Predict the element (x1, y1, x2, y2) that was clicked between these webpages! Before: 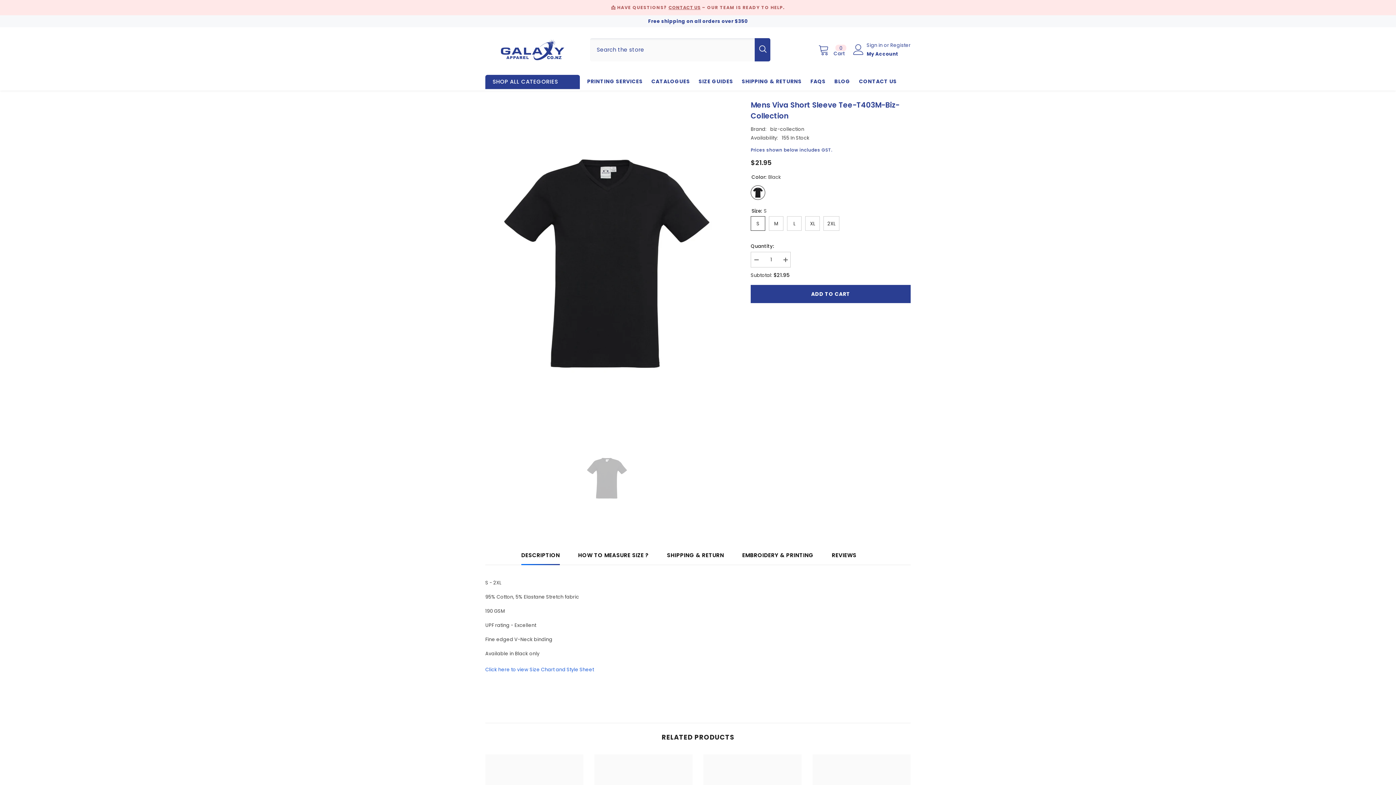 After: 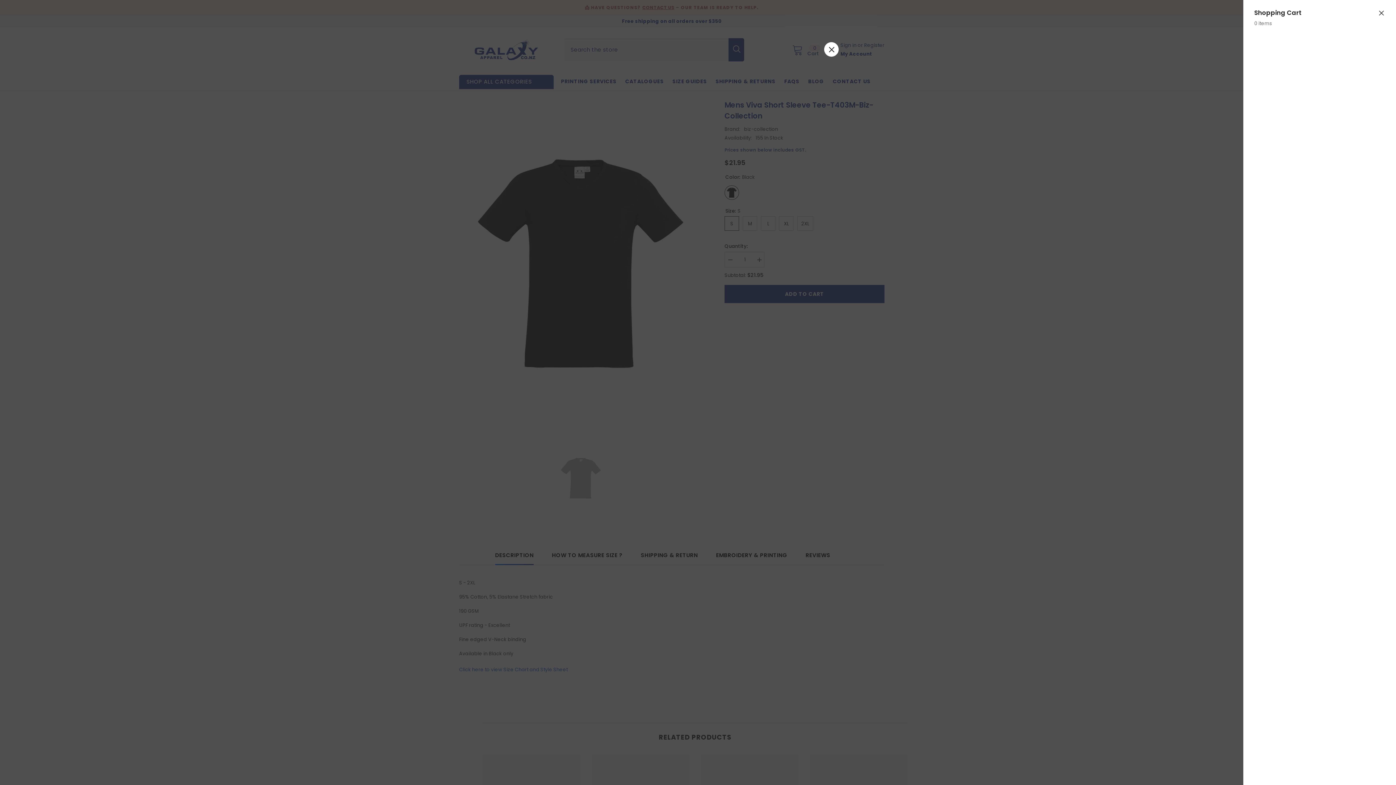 Action: bbox: (818, 43, 845, 55) label: Cart
0
0 items